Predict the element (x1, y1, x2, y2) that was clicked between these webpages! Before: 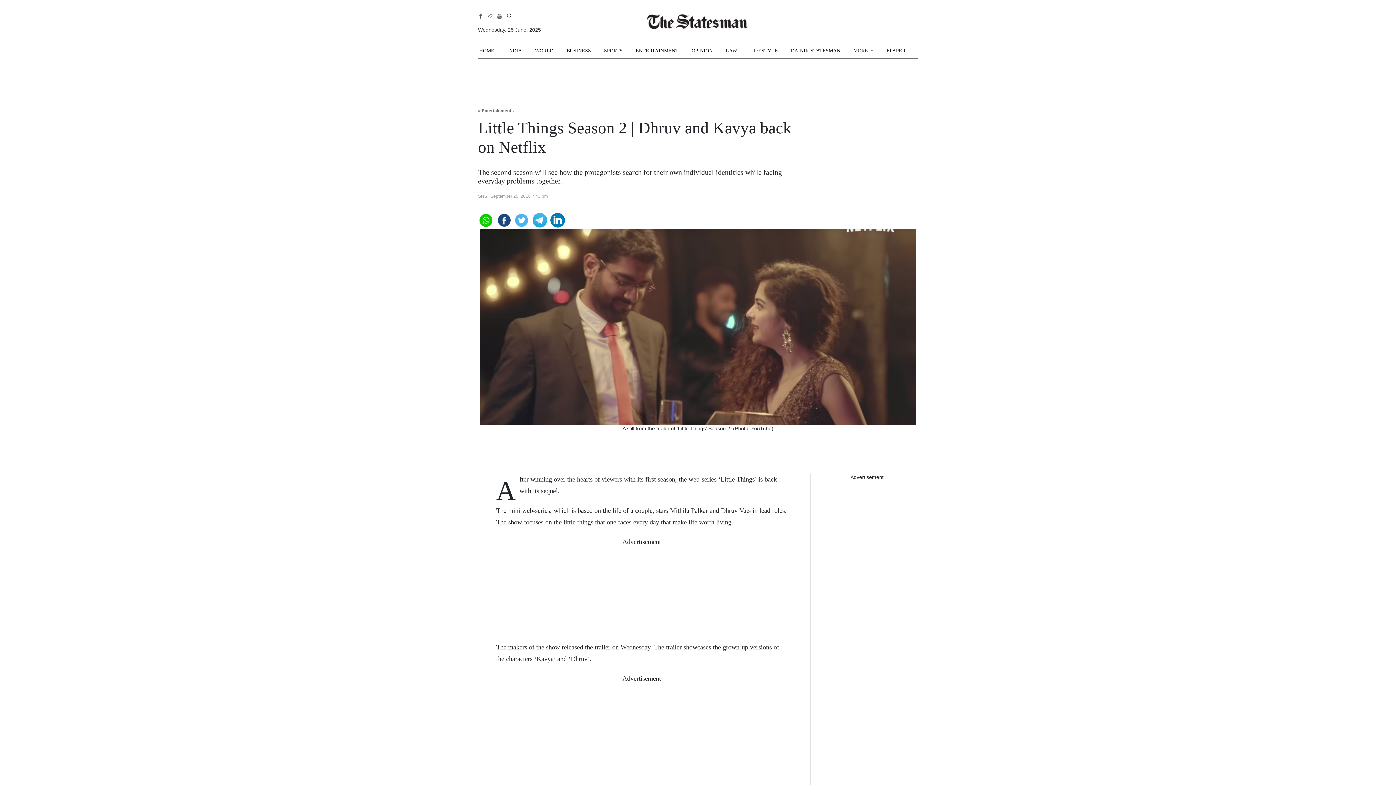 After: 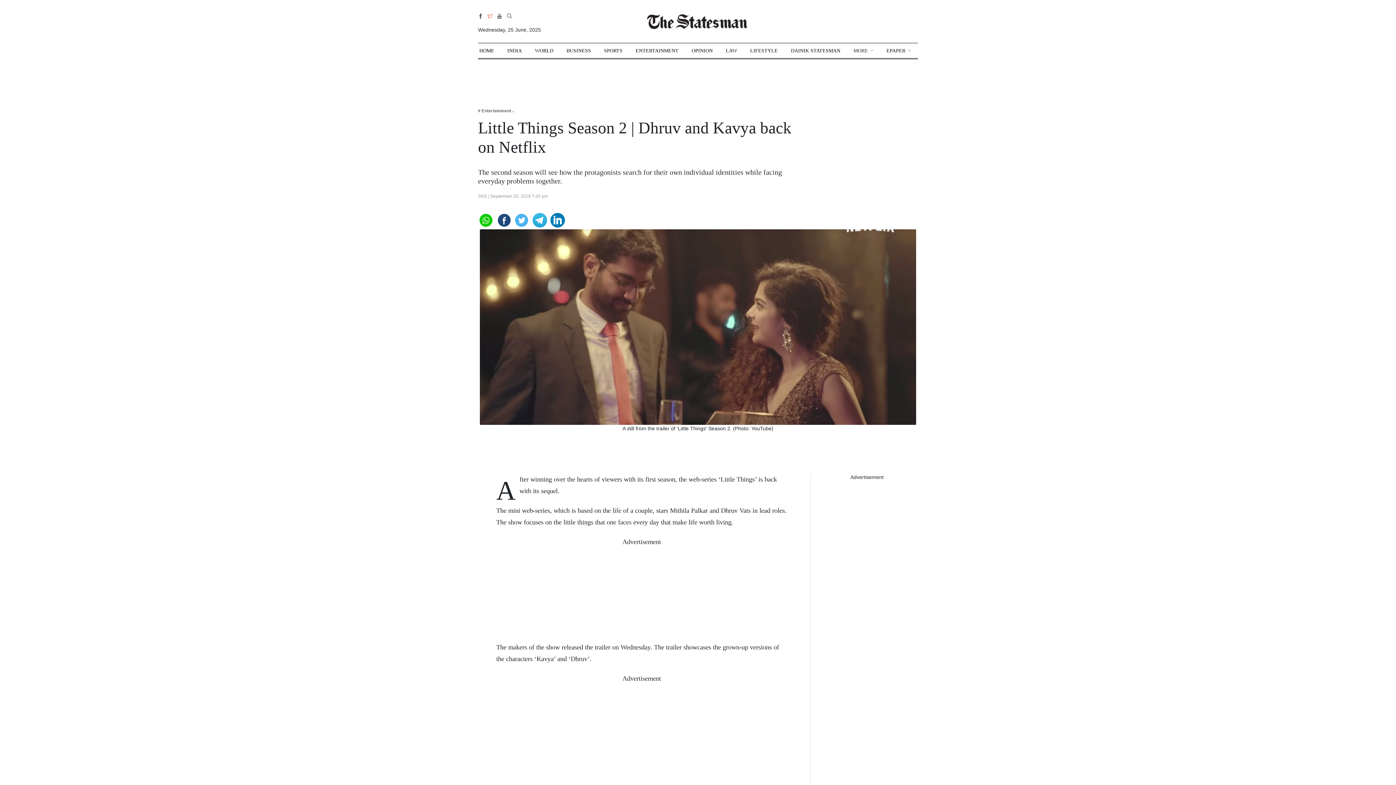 Action: bbox: (487, 13, 492, 19)